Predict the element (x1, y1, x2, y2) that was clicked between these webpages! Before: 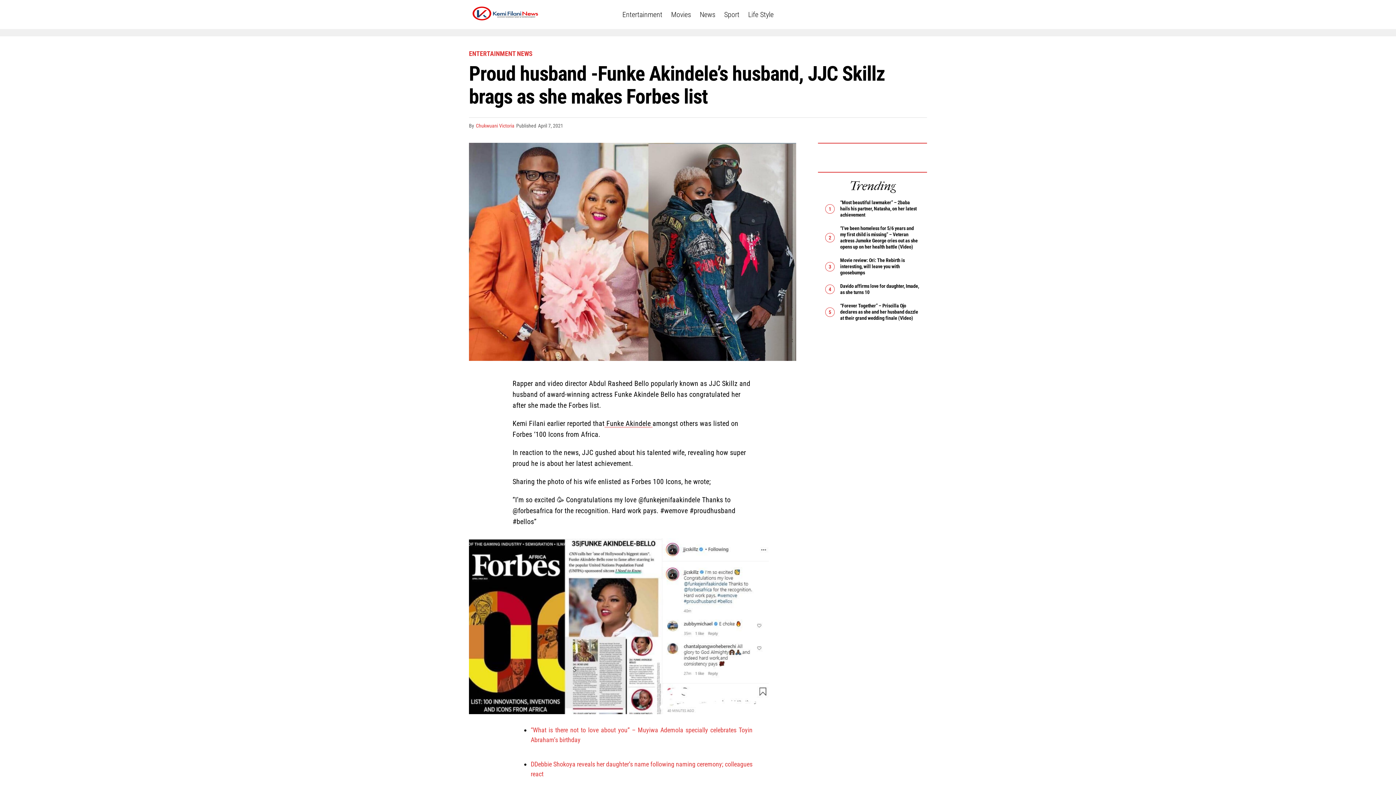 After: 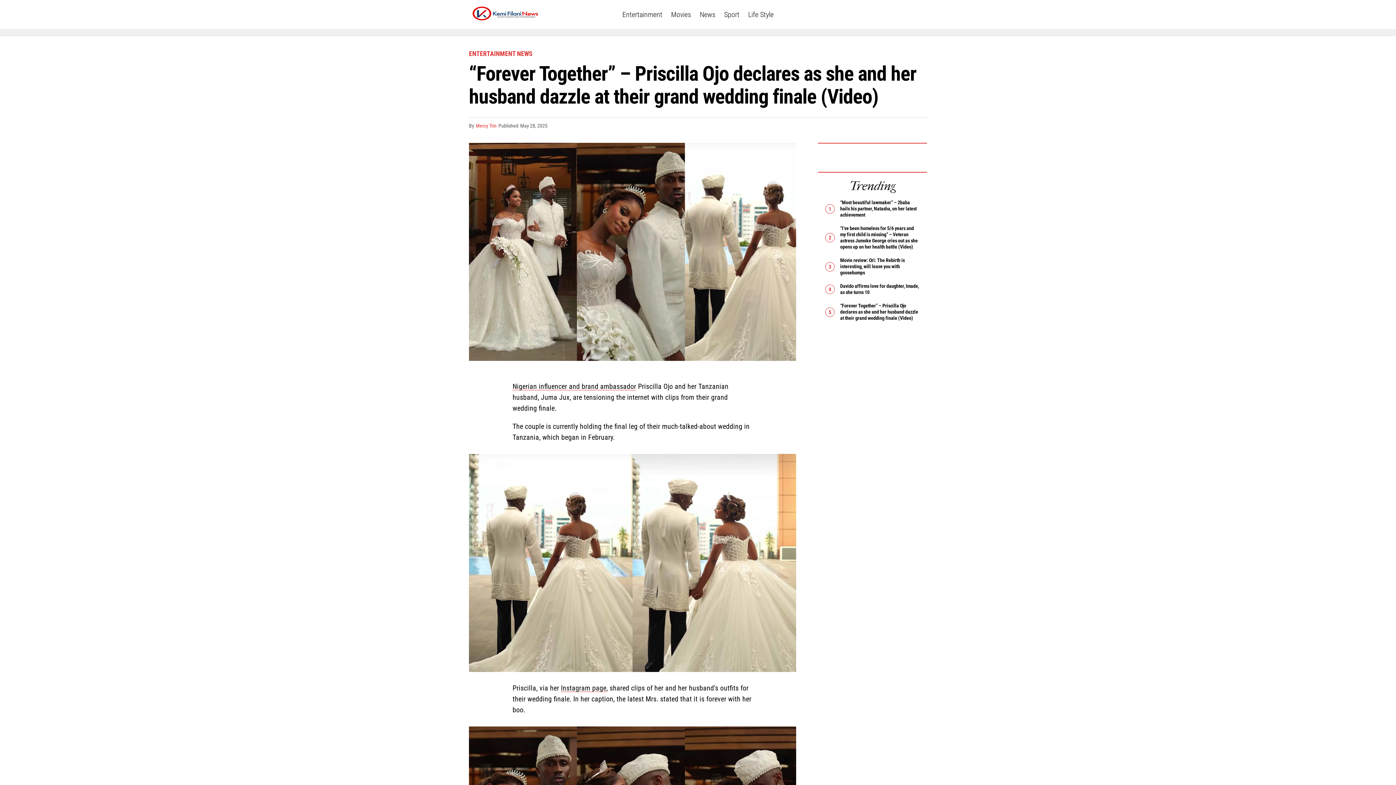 Action: bbox: (840, 302, 918, 321) label: “Forever Together” – Priscilla Ojo declares as she and her husband dazzle at their grand wedding finale (Video)